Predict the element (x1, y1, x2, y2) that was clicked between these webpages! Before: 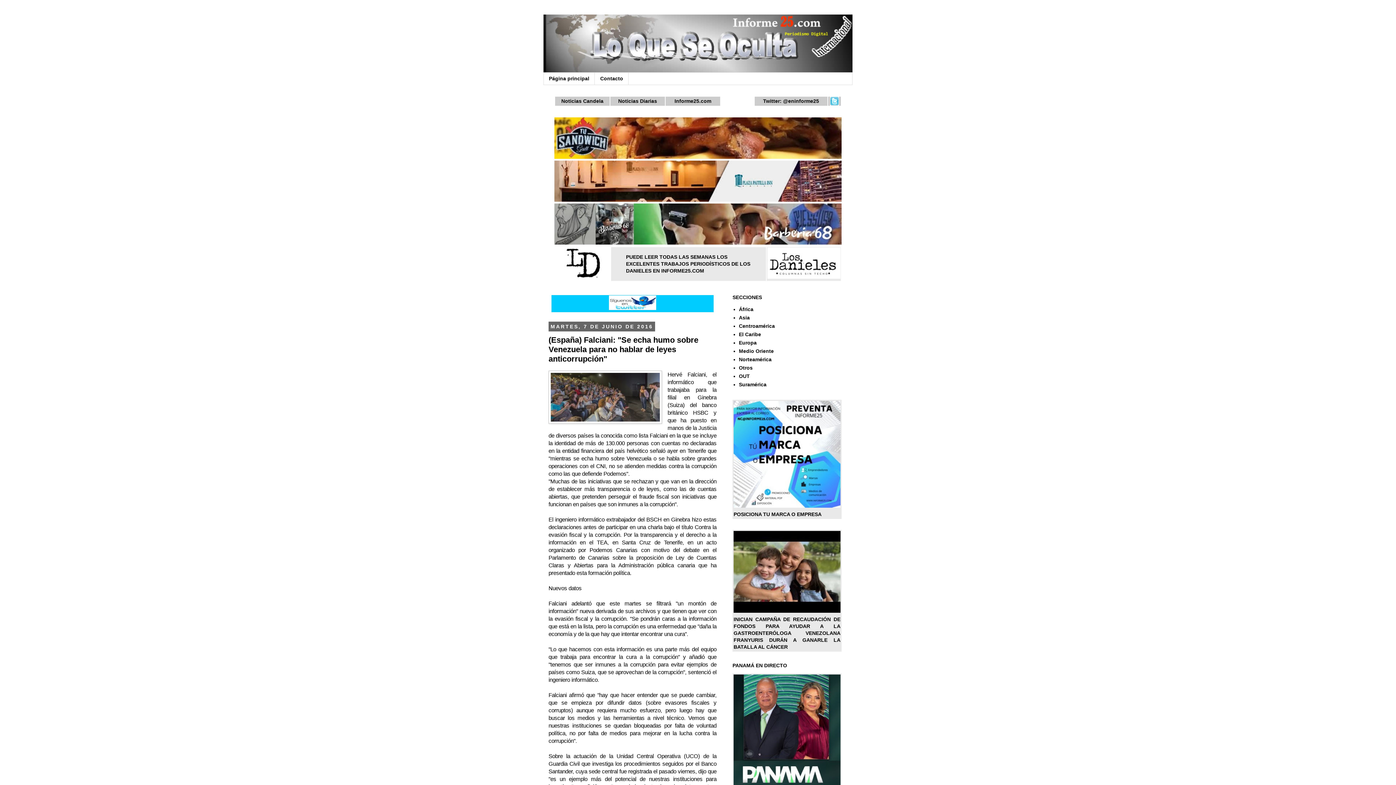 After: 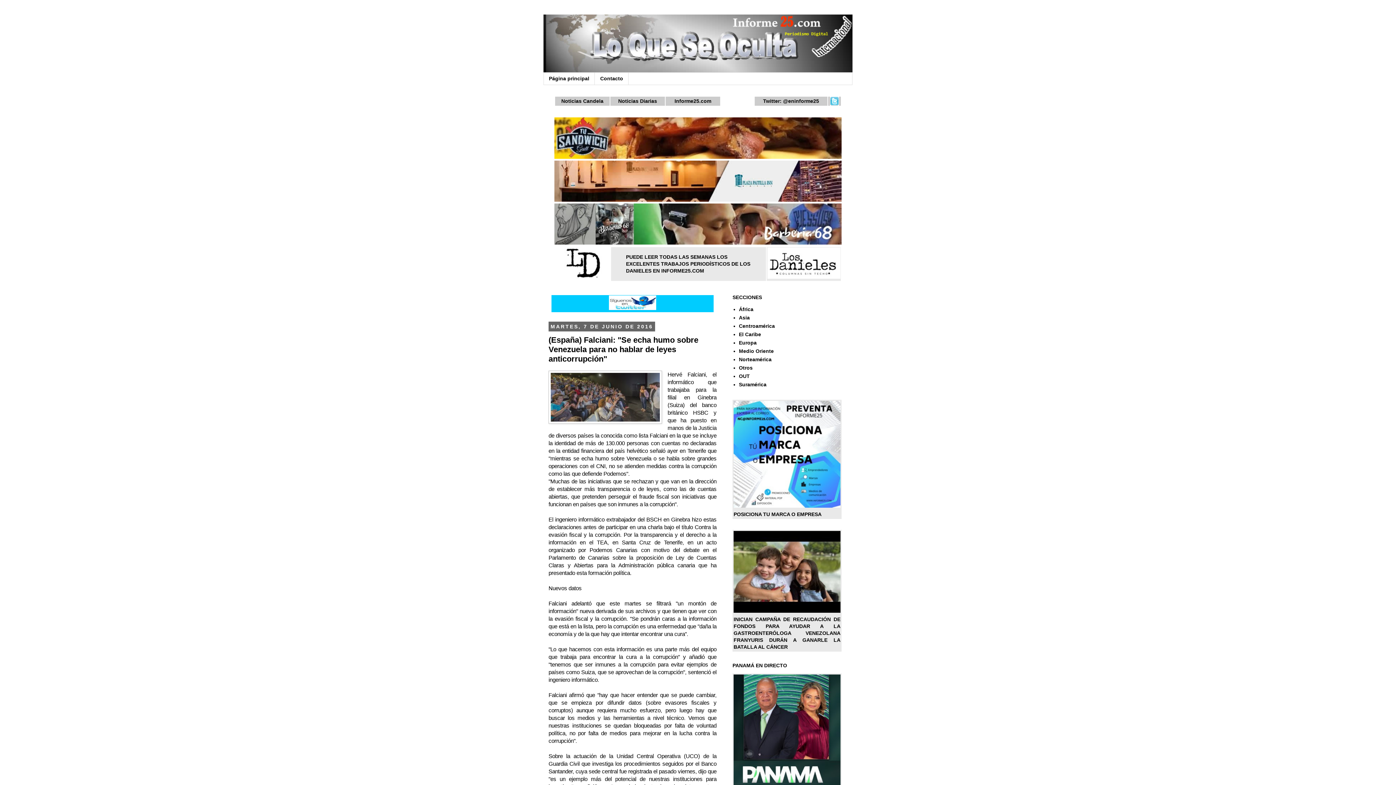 Action: bbox: (733, 503, 840, 509)